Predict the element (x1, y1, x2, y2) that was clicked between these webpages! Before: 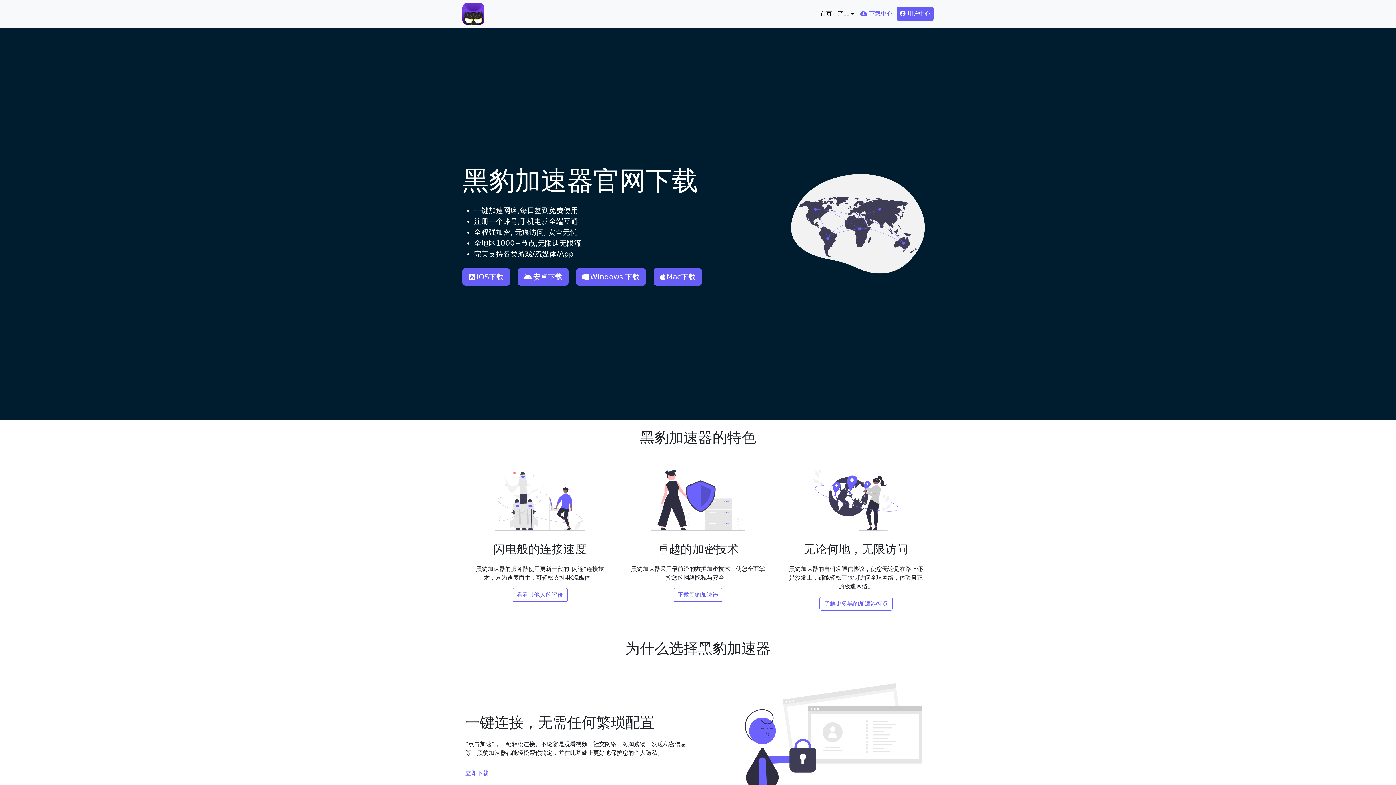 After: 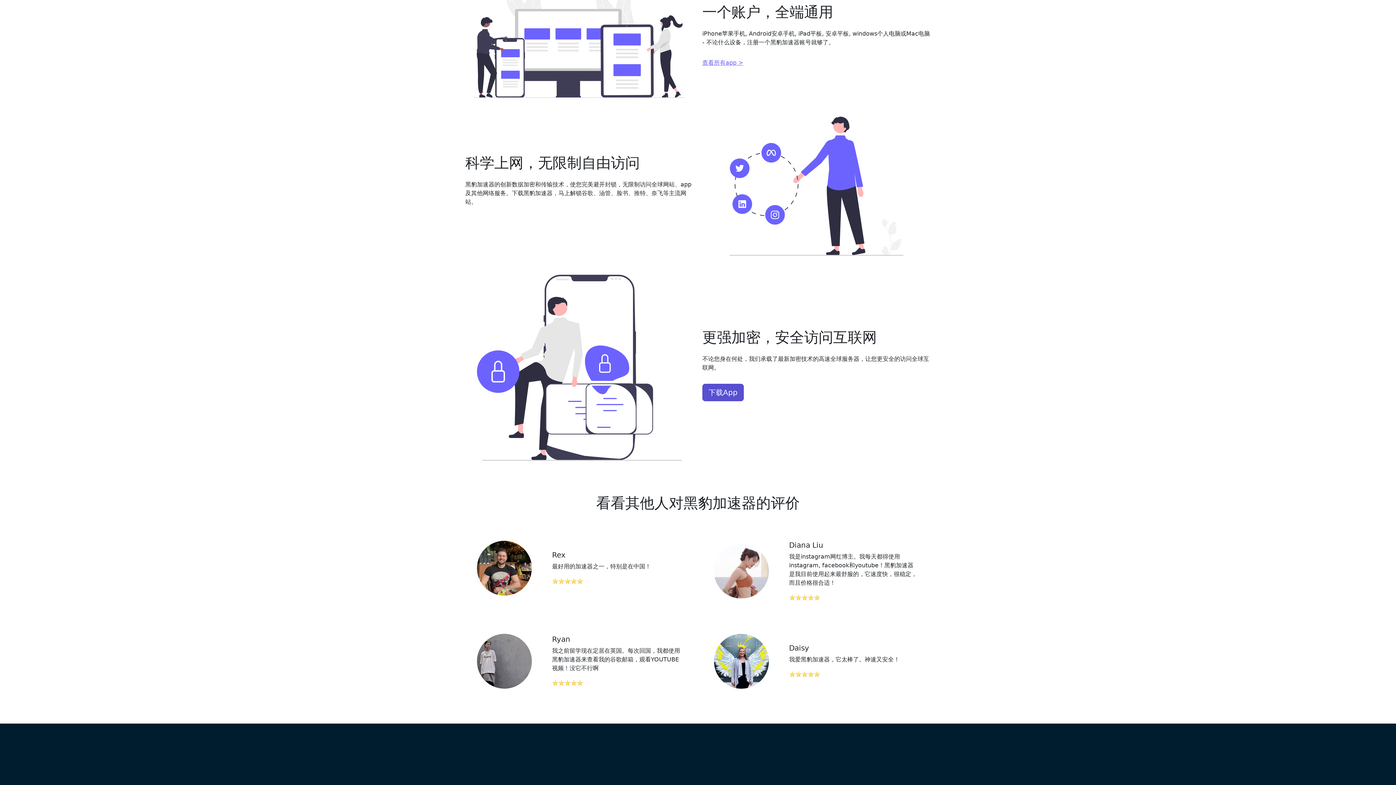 Action: label: 下载App bbox: (0, 602, 21, 608)